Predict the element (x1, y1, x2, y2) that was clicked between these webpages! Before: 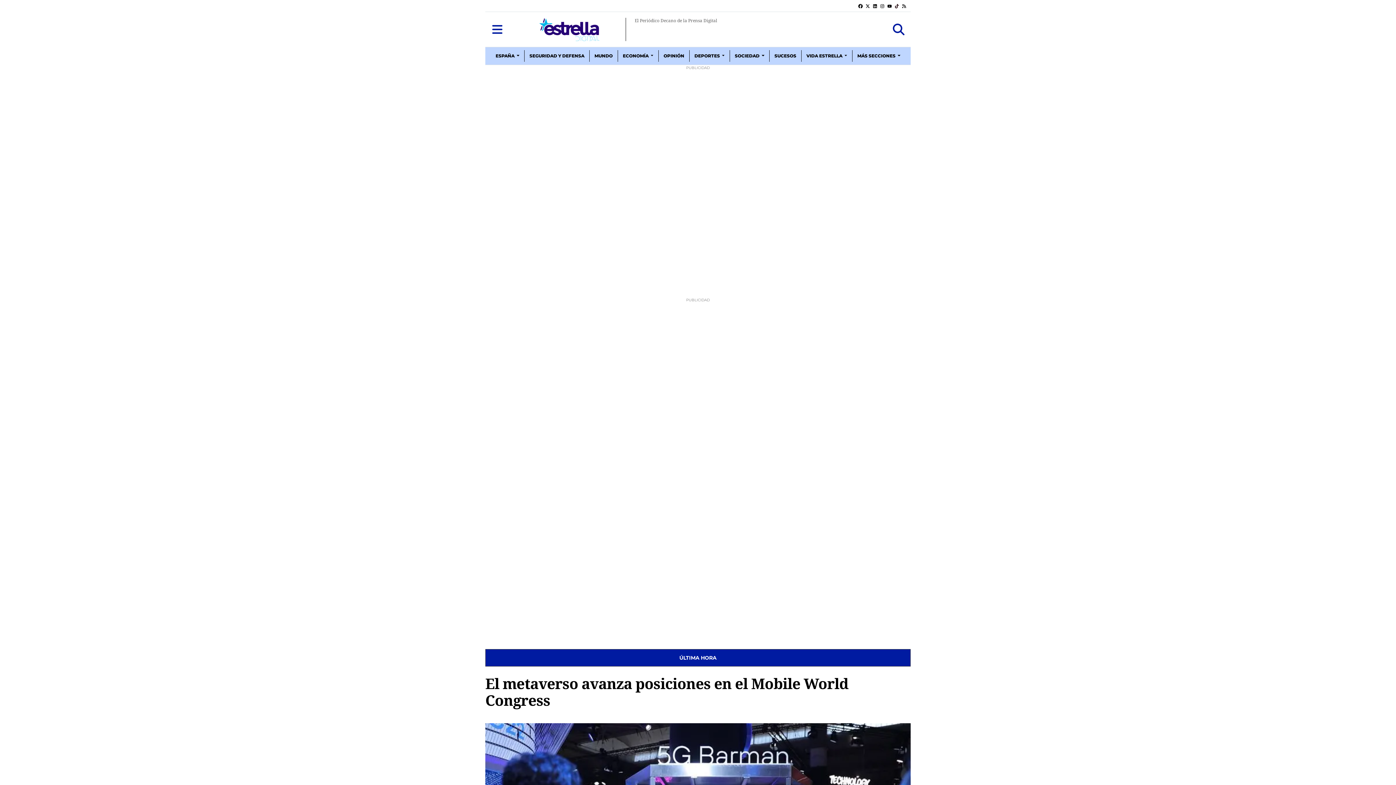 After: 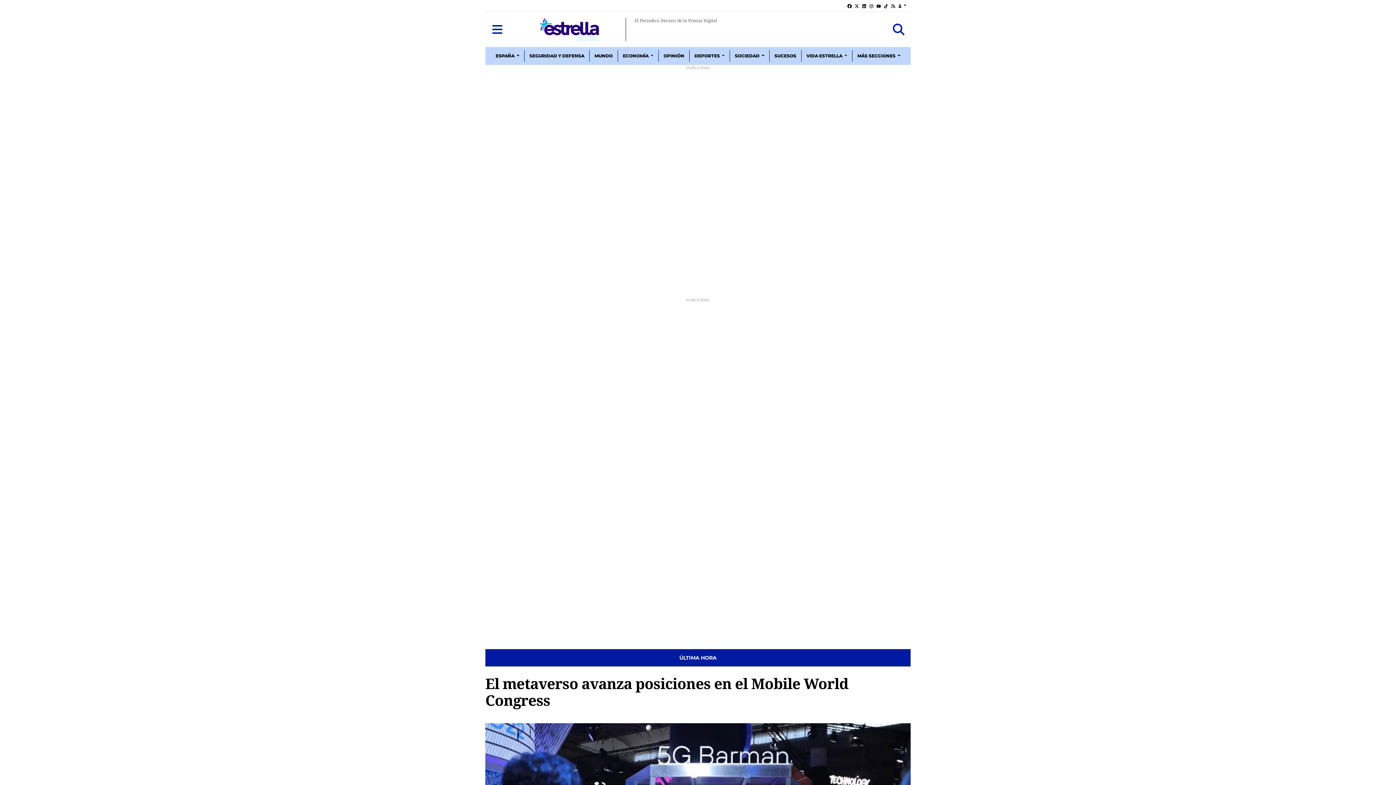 Action: bbox: (490, 17, 504, 41) label: Toggle navigation